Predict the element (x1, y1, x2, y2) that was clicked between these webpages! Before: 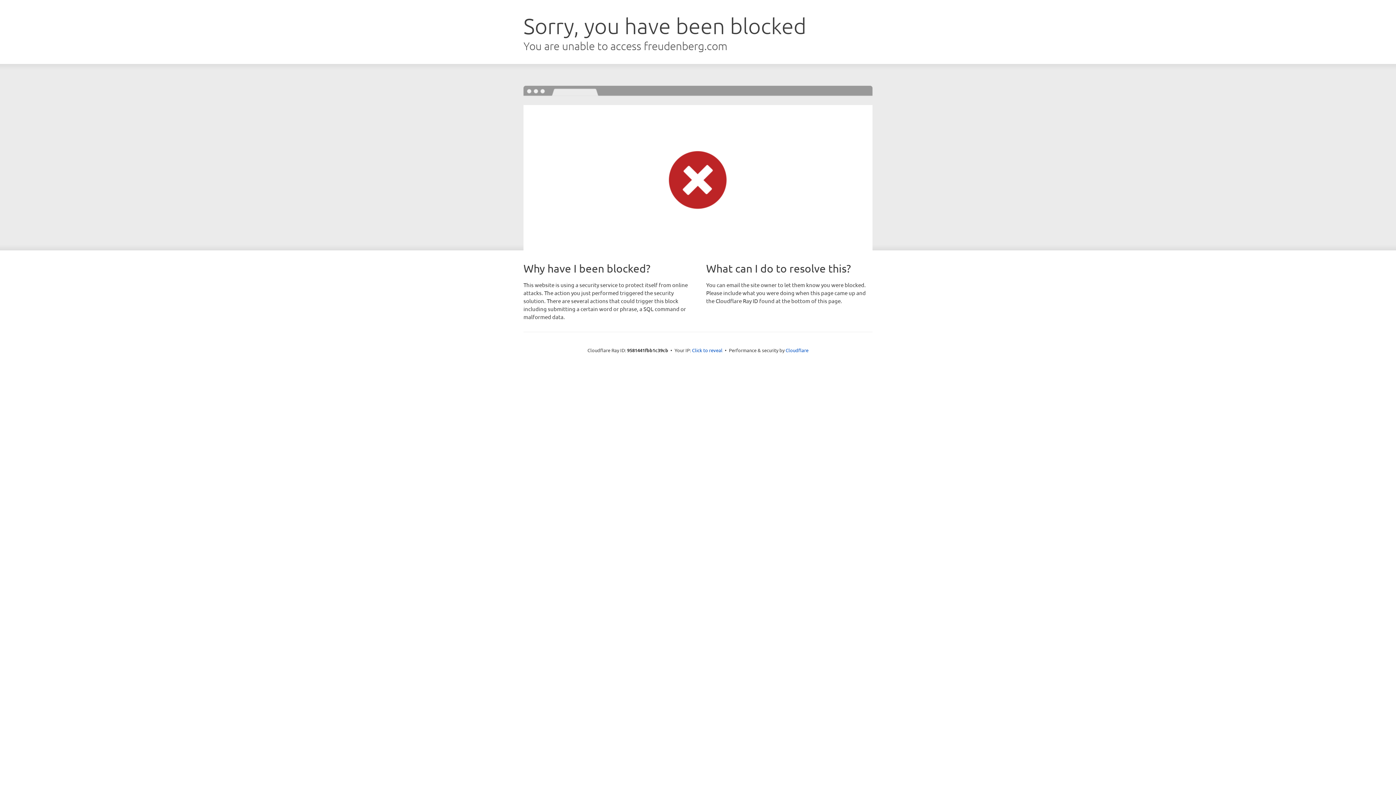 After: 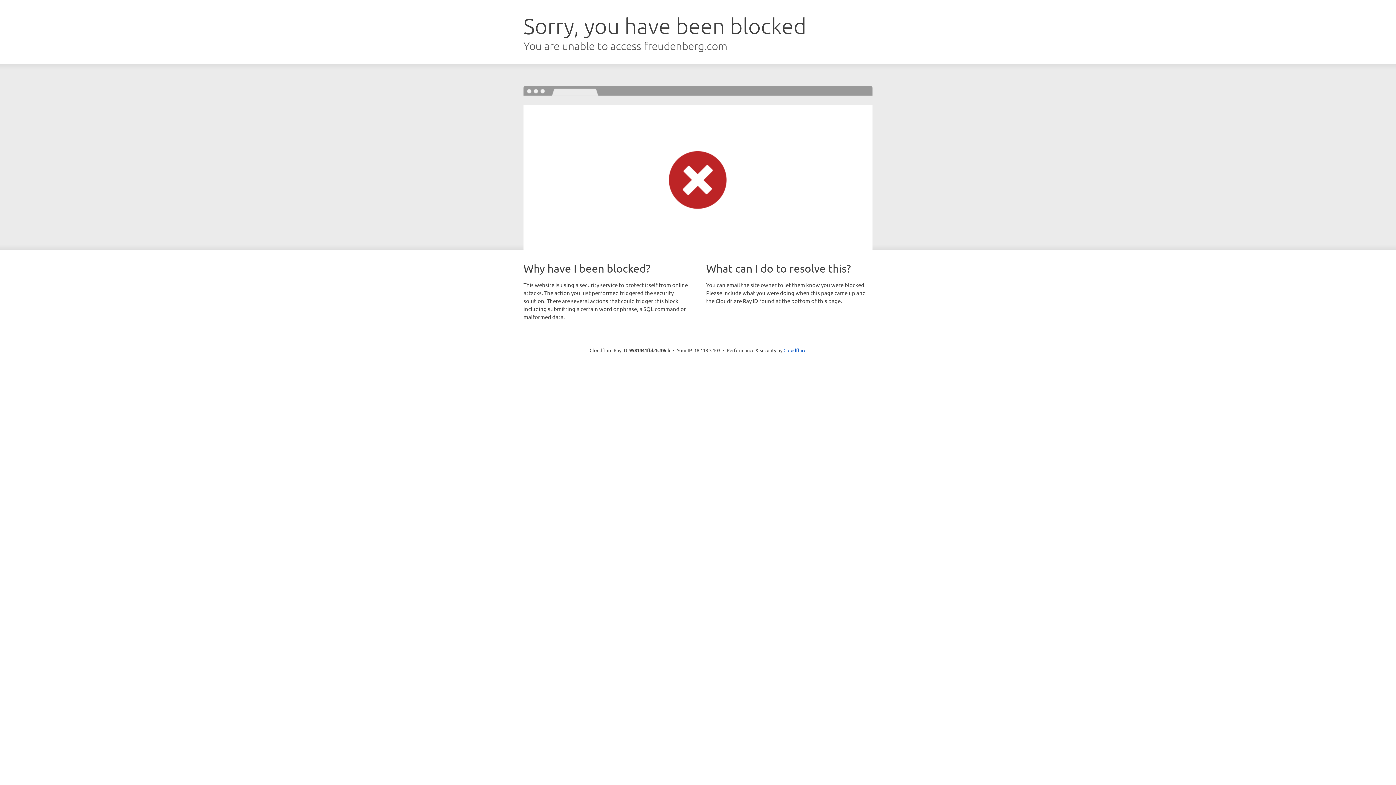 Action: label: Click to reveal bbox: (692, 346, 722, 353)